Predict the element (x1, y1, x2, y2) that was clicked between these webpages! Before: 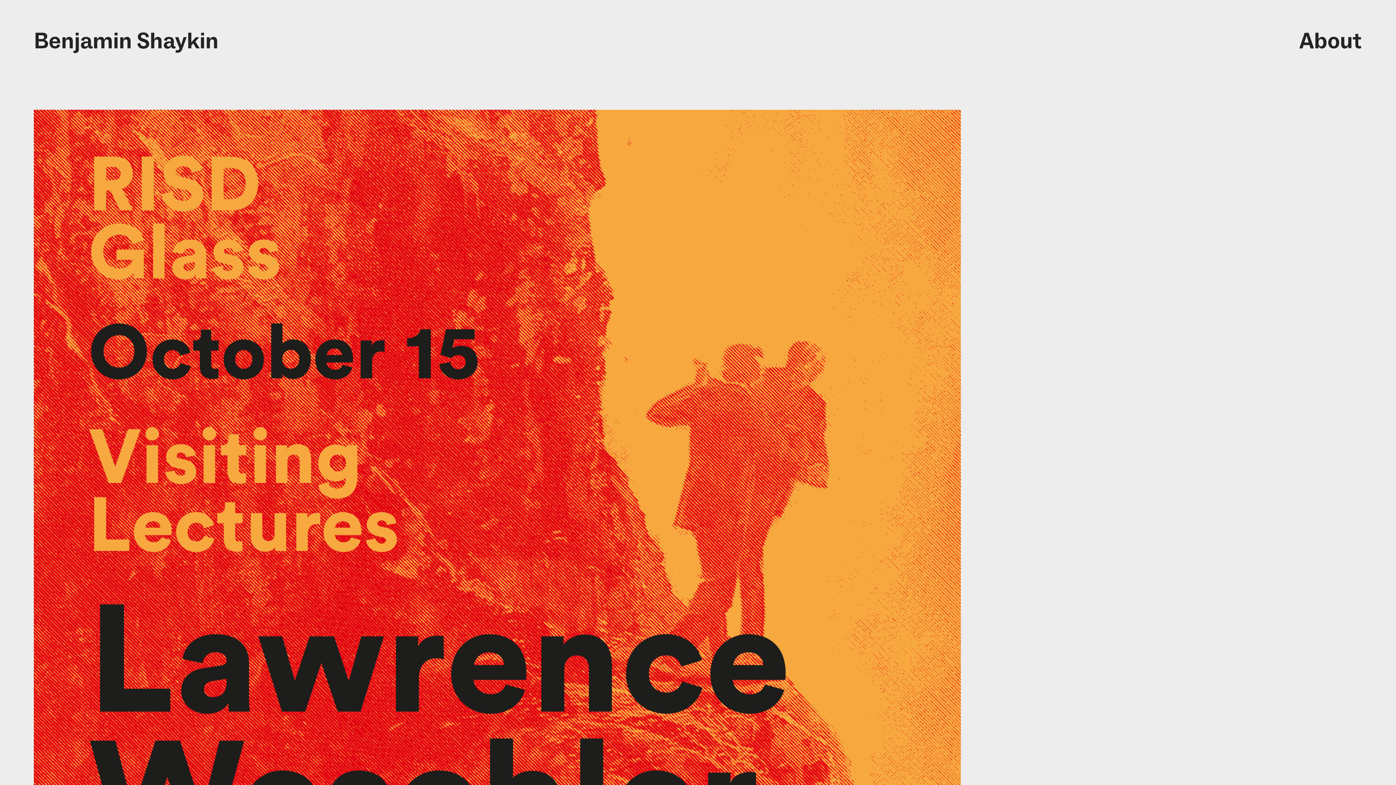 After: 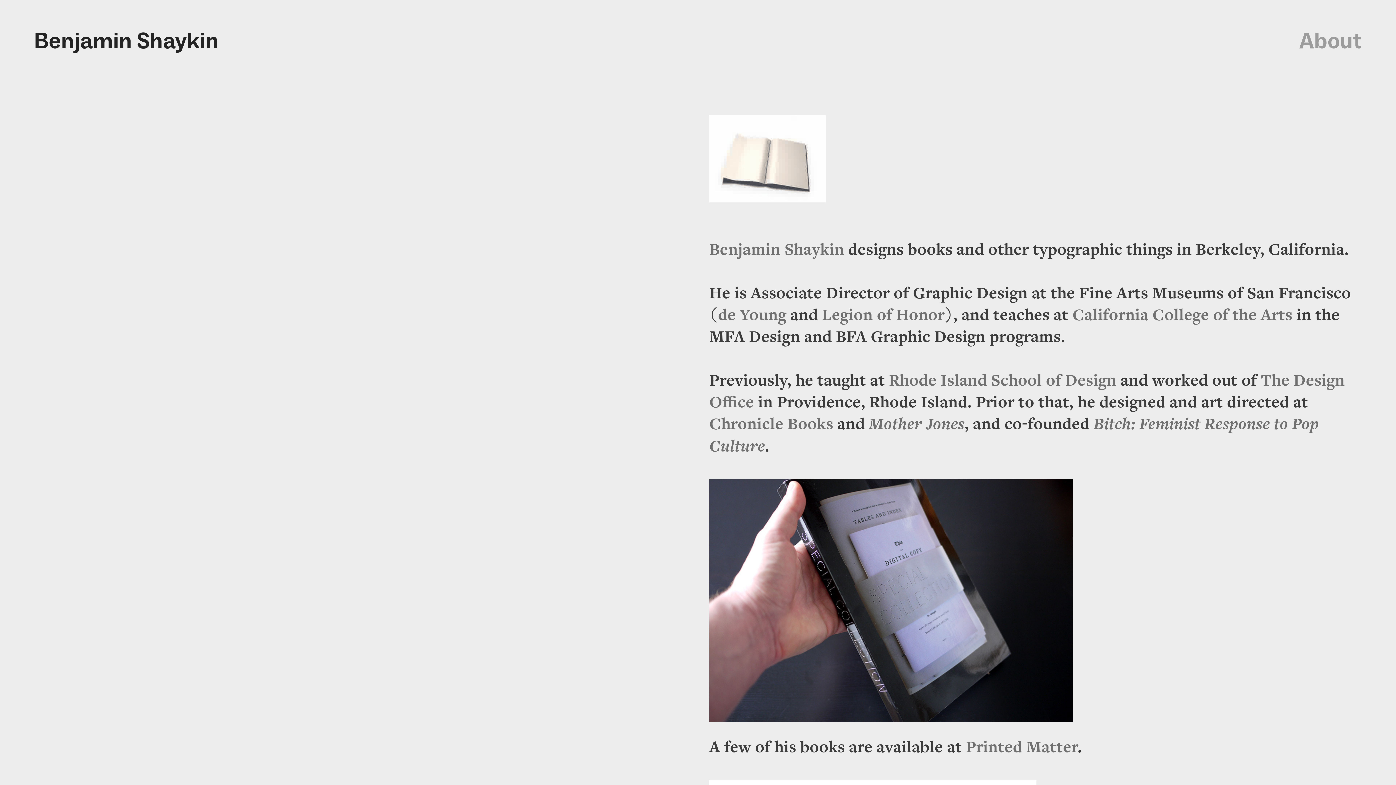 Action: bbox: (1299, 29, 1362, 54) label: About